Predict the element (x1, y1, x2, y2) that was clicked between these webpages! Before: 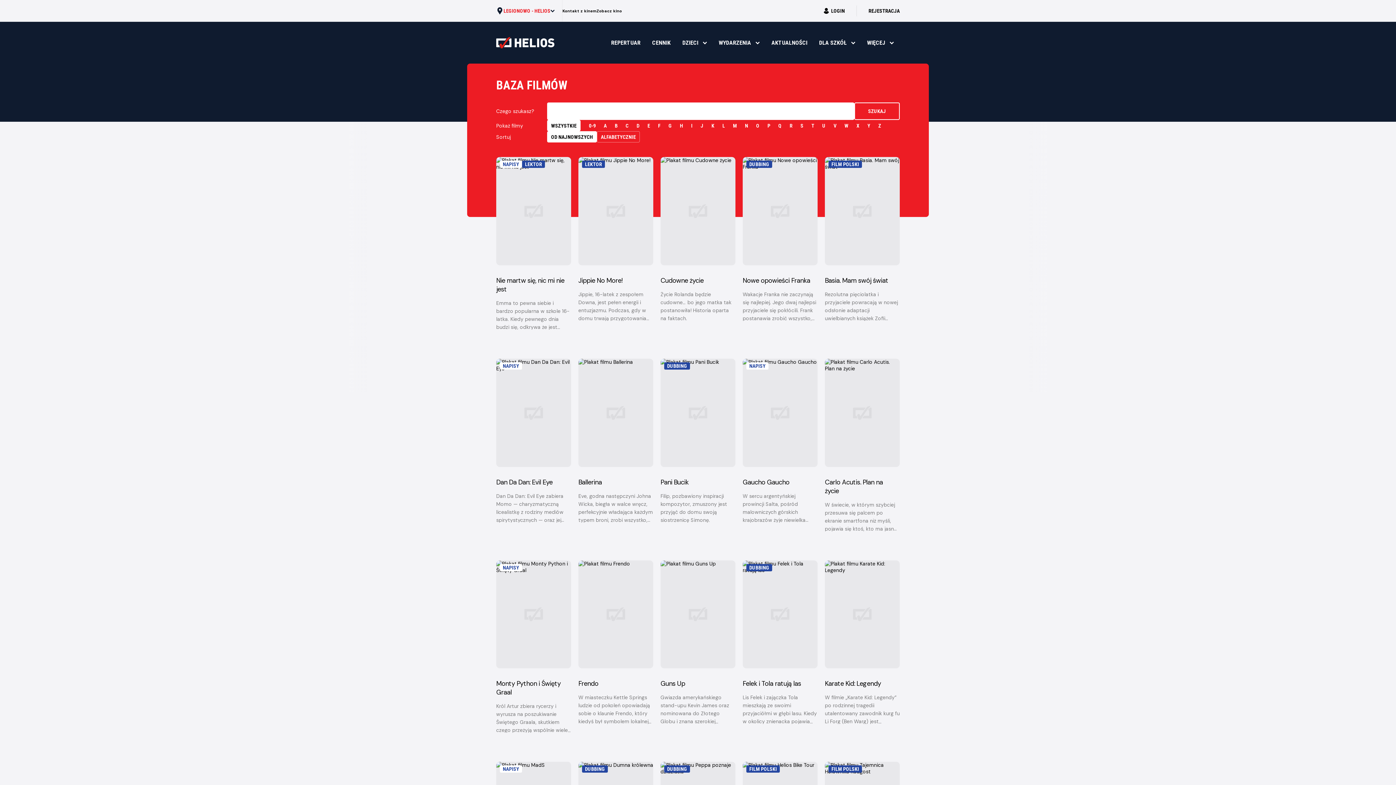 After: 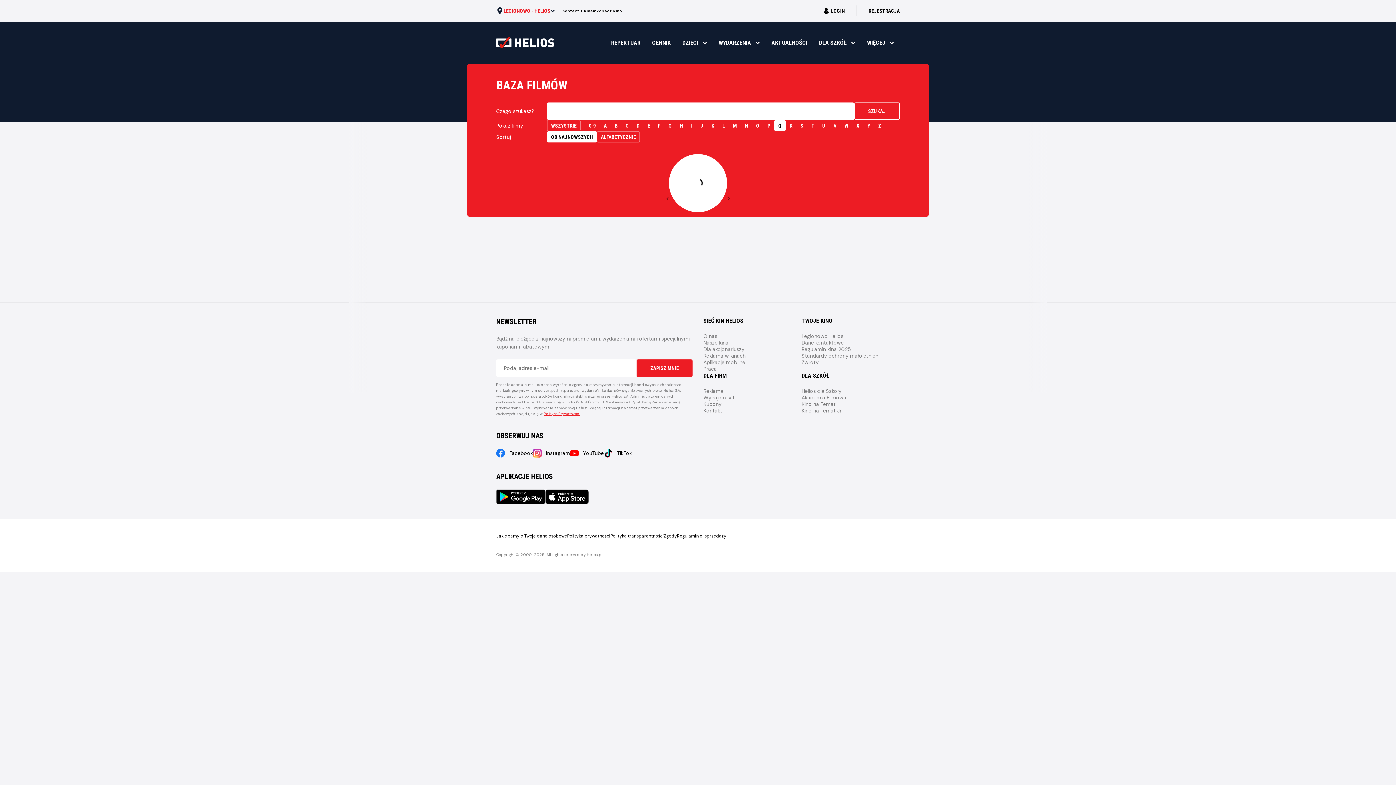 Action: bbox: (774, 120, 785, 131) label: Q